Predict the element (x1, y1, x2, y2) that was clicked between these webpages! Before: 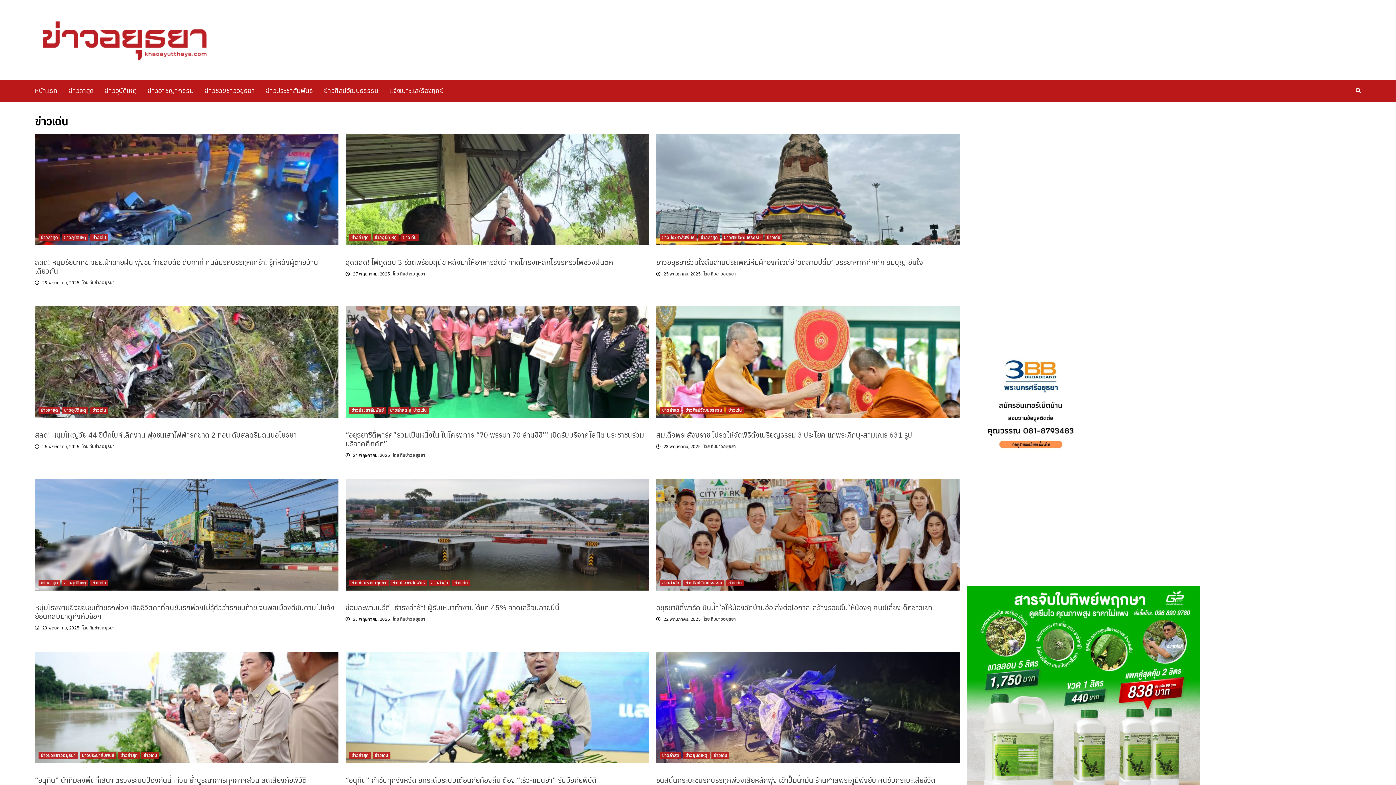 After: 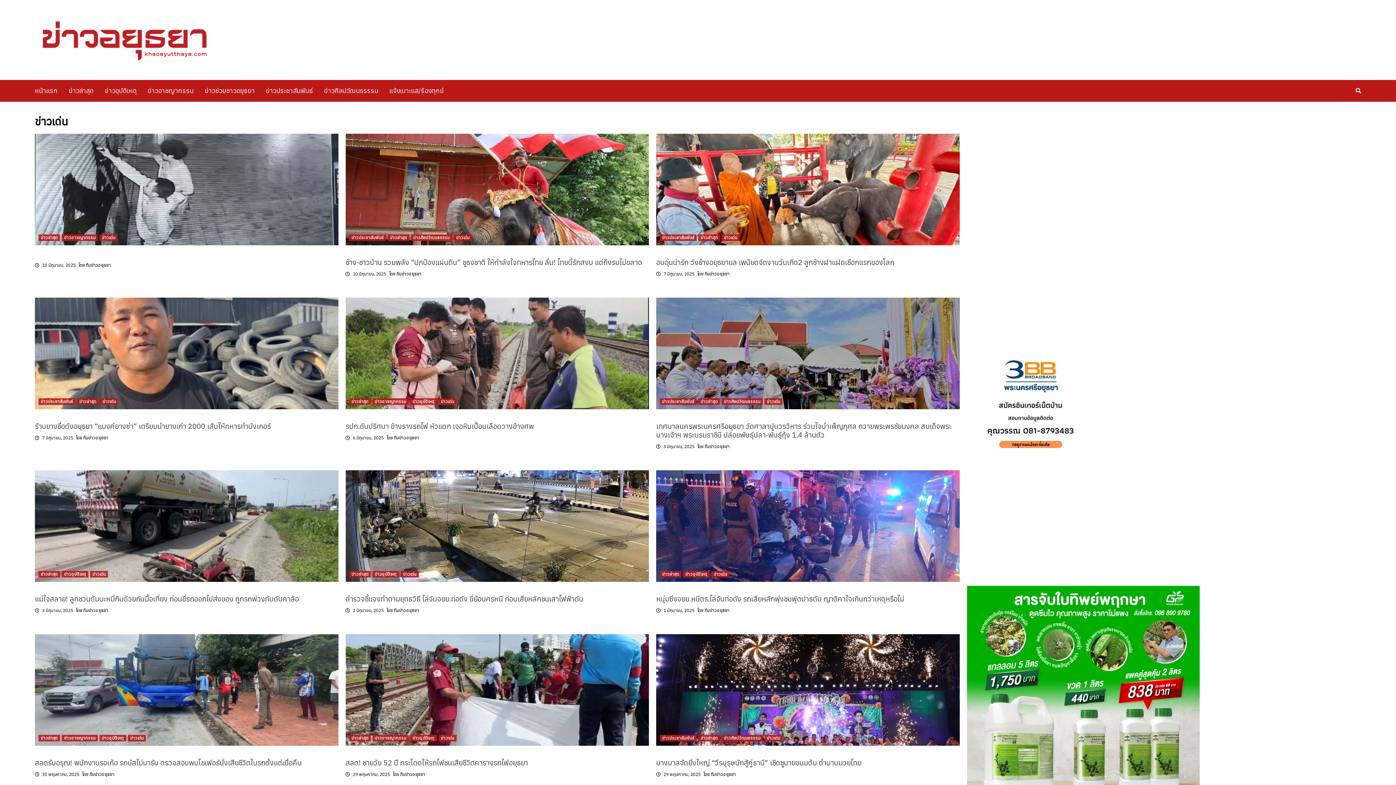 Action: label: ข่าวเด่น bbox: (400, 234, 418, 241)